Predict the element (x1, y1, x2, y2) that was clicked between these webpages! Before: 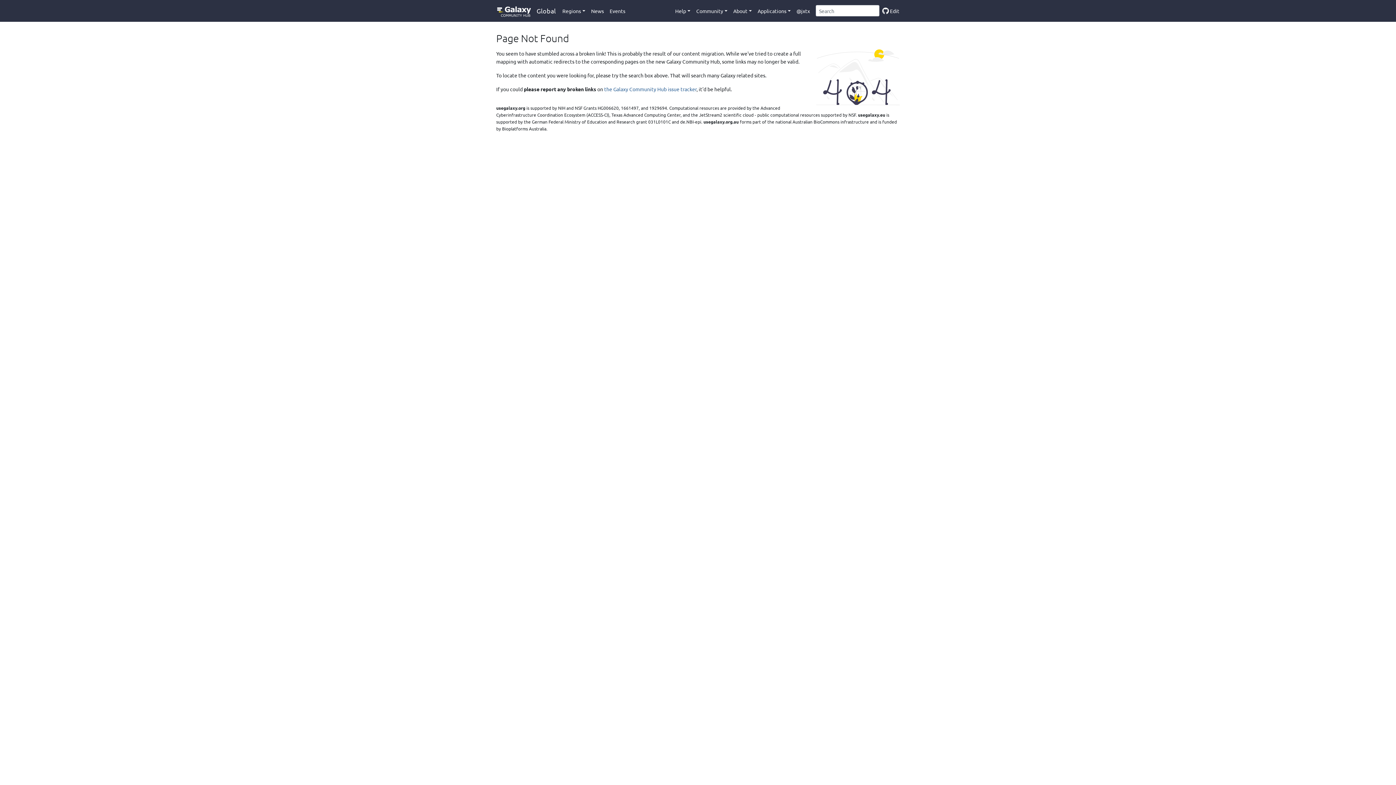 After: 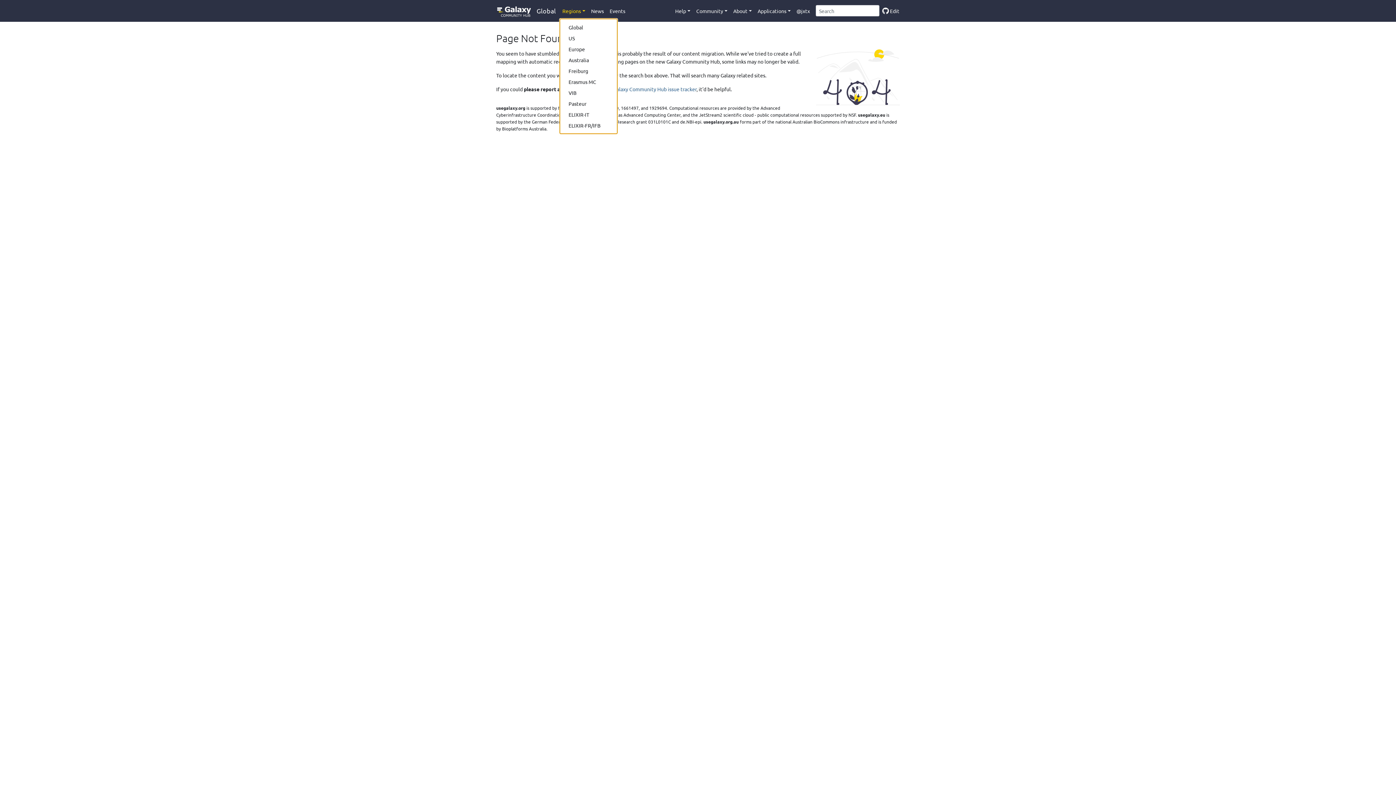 Action: label: Regions bbox: (559, 3, 588, 17)